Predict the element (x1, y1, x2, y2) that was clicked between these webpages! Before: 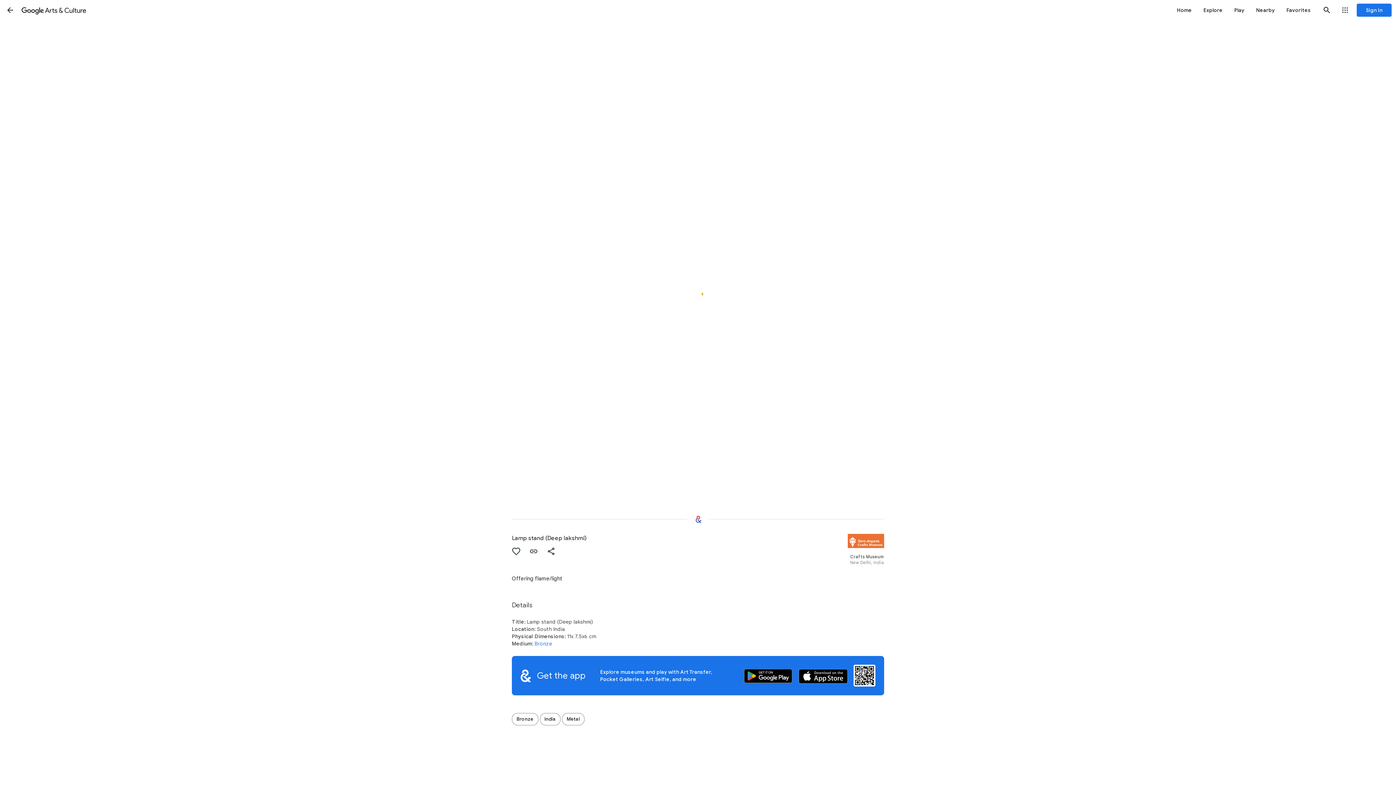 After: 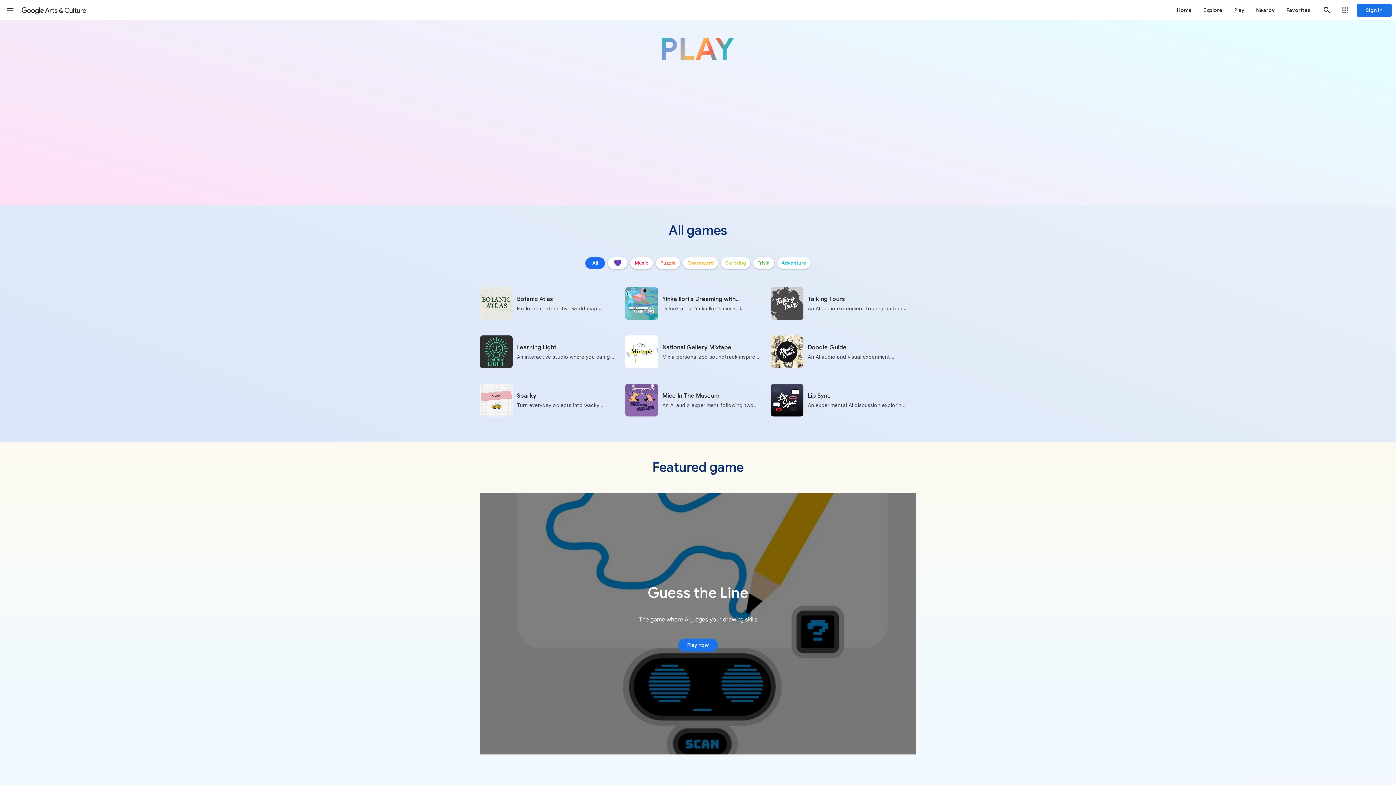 Action: bbox: (1228, 0, 1250, 20) label: Play